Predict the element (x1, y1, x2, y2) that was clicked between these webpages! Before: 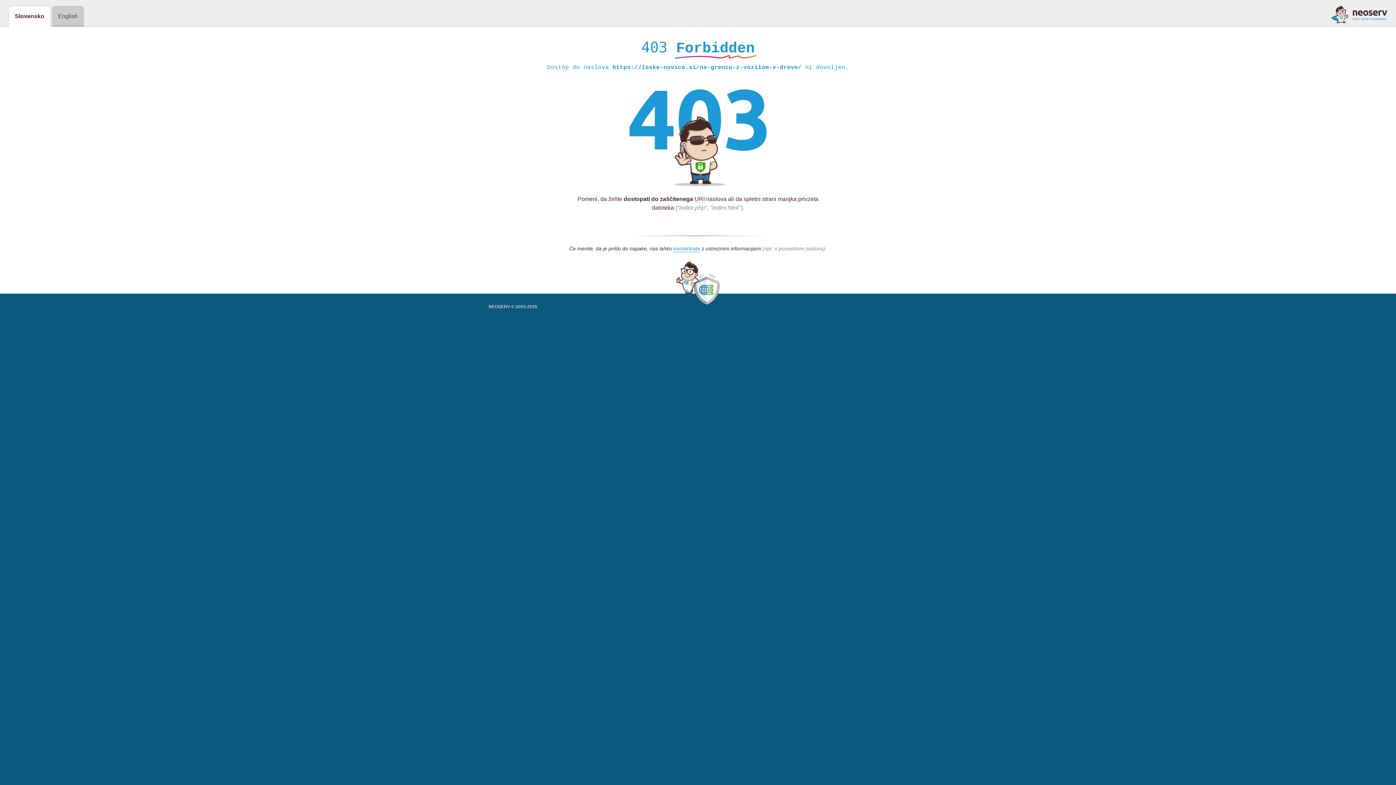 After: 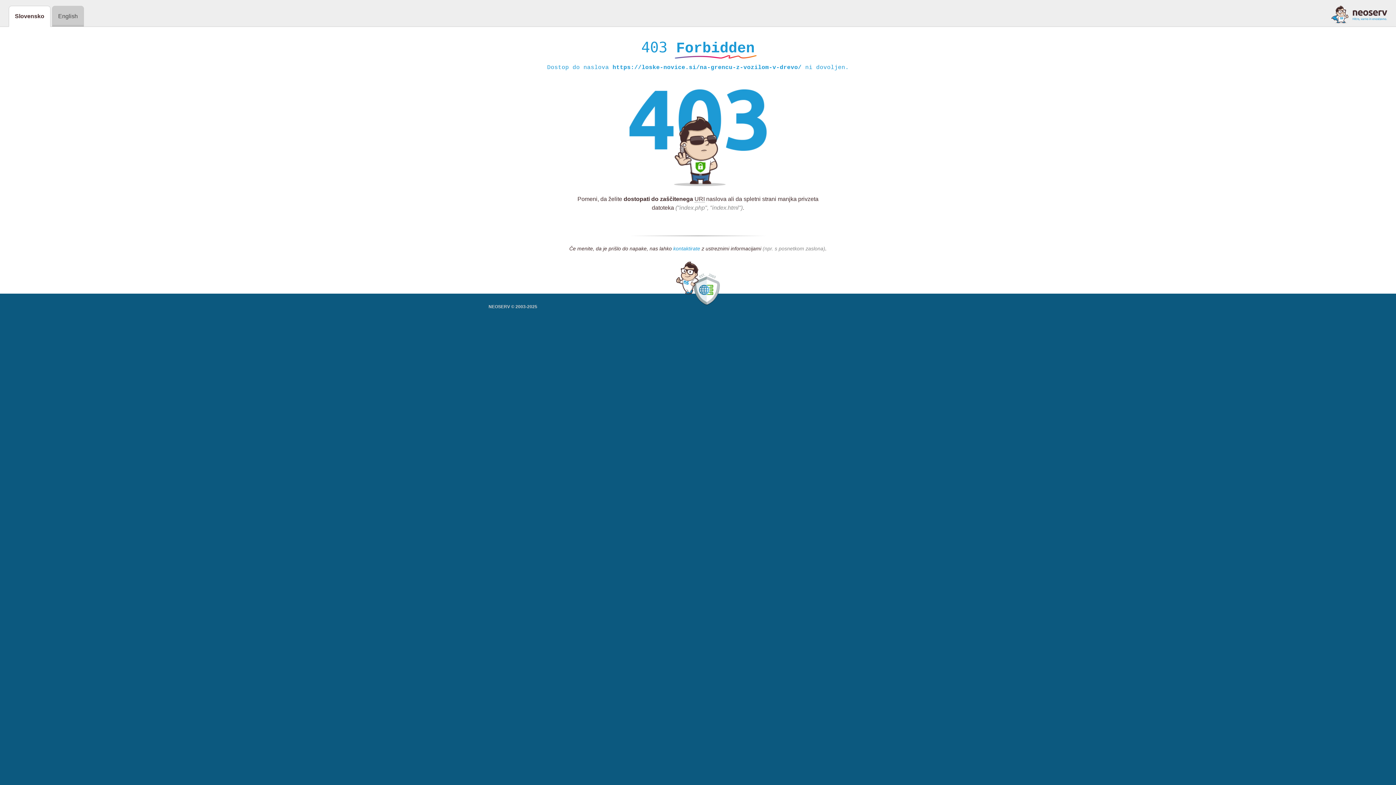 Action: bbox: (673, 245, 700, 252) label: kontaktirate